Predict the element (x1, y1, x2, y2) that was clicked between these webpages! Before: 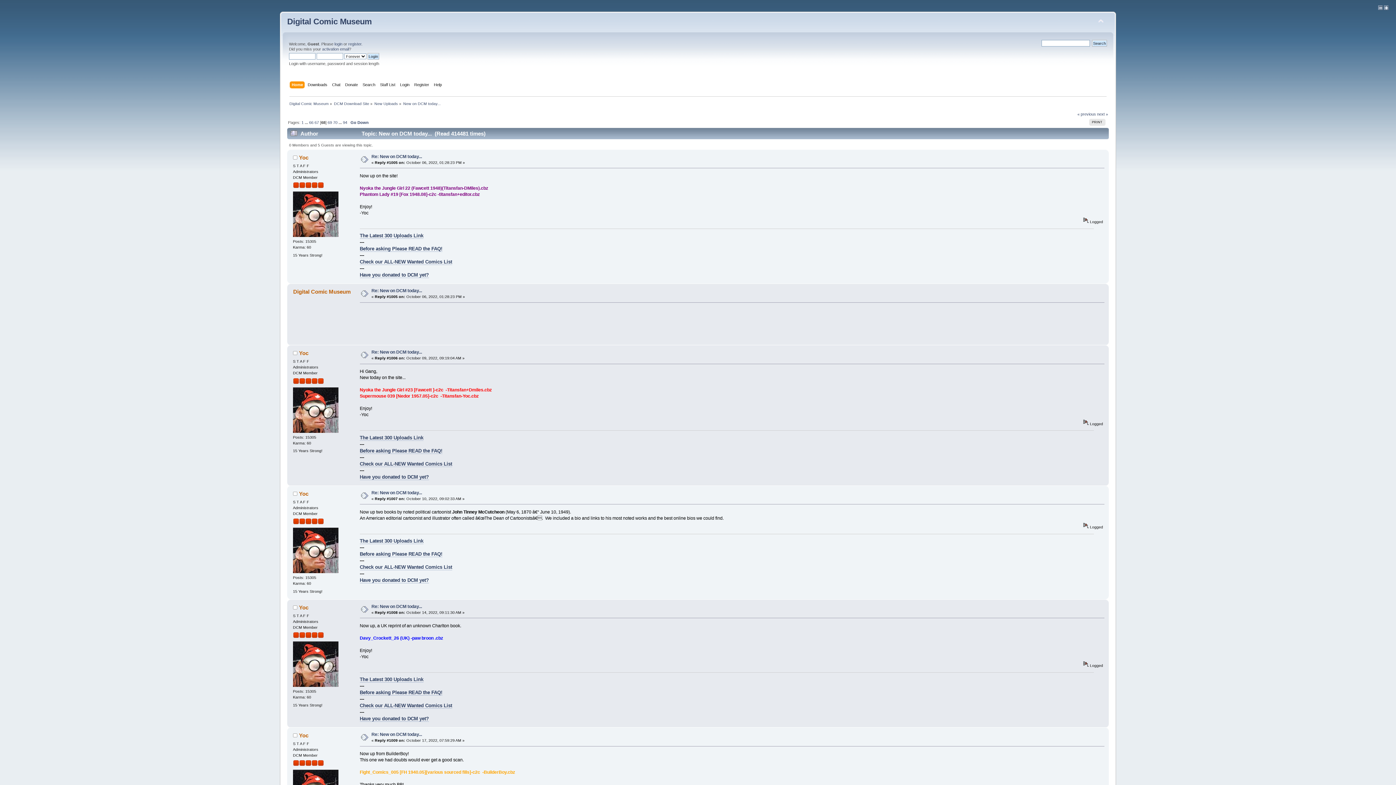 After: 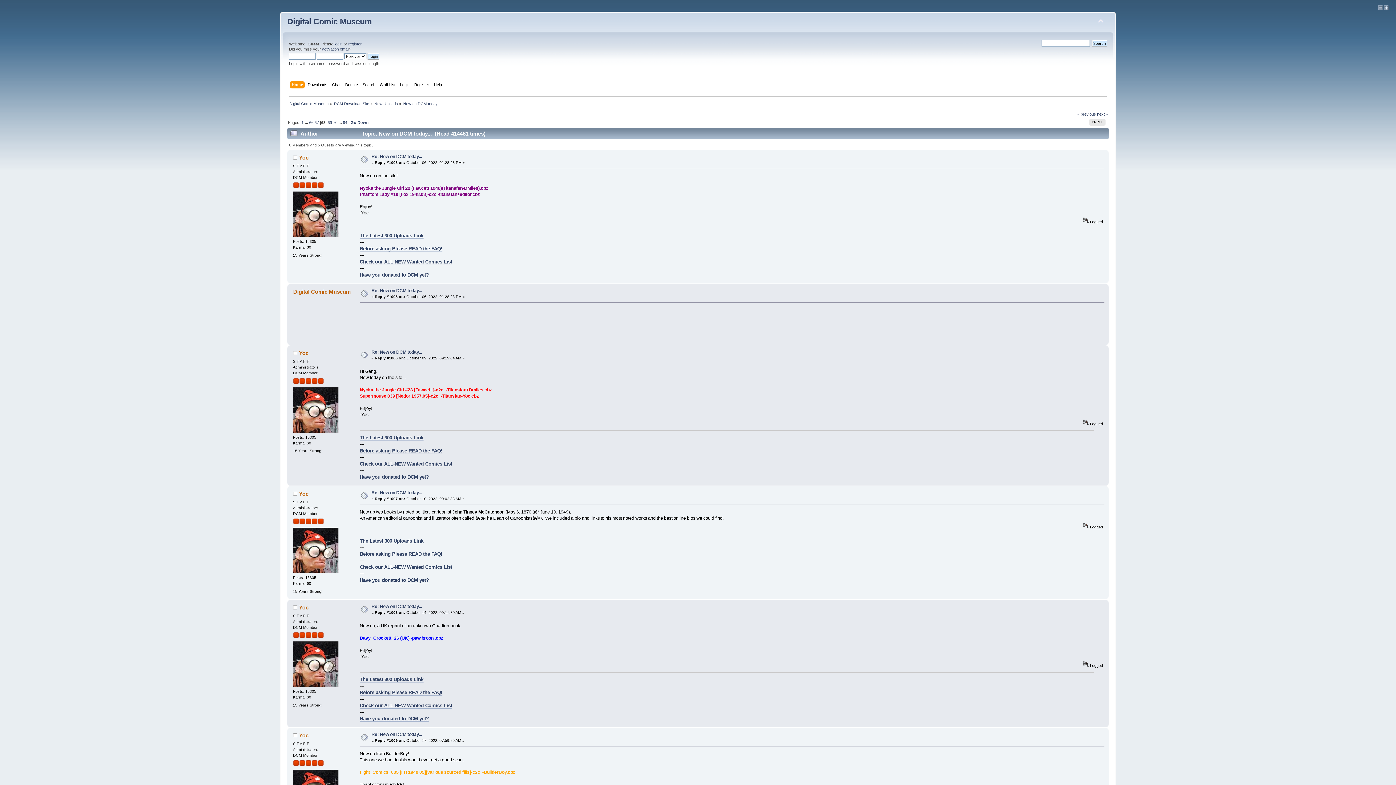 Action: bbox: (359, 564, 452, 570) label: Check our ALL-NEW Wanted Comics List